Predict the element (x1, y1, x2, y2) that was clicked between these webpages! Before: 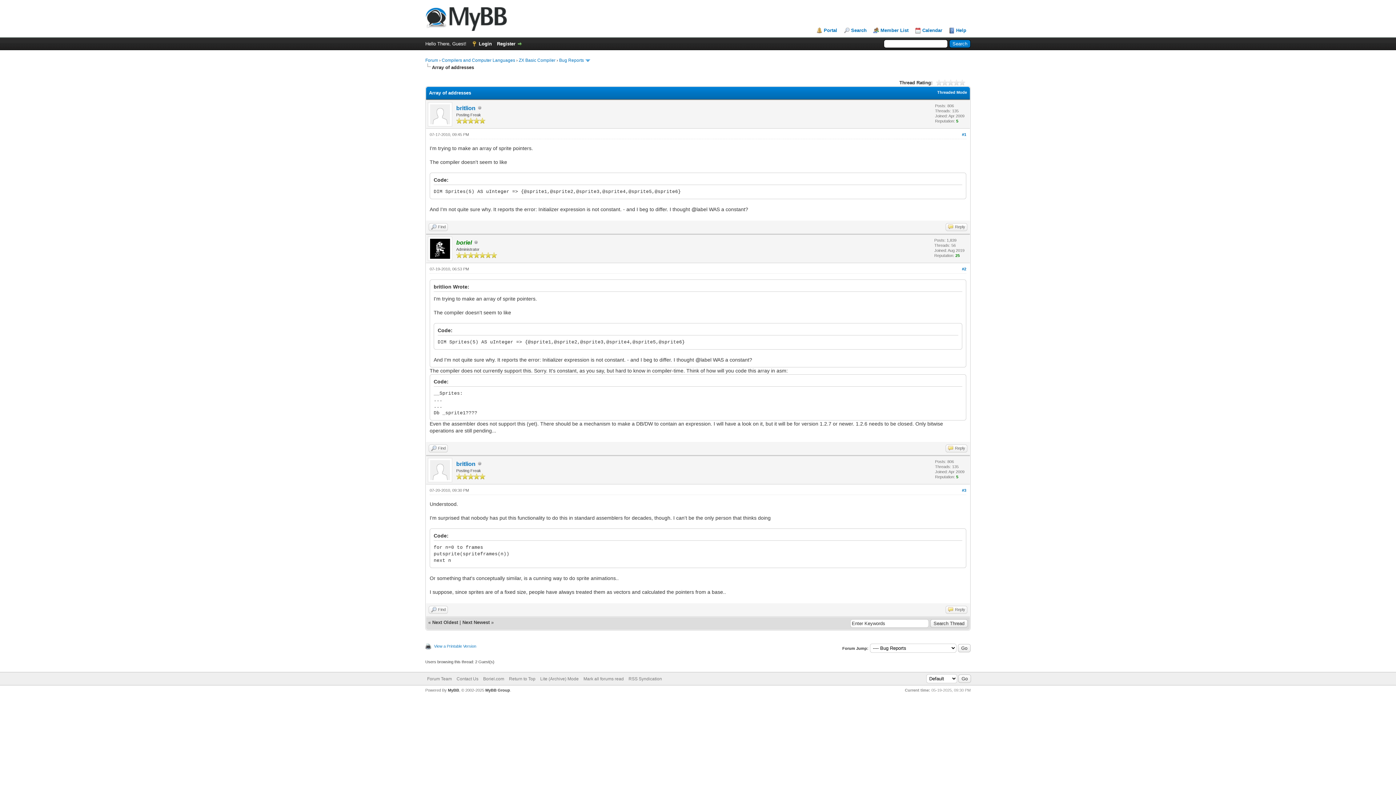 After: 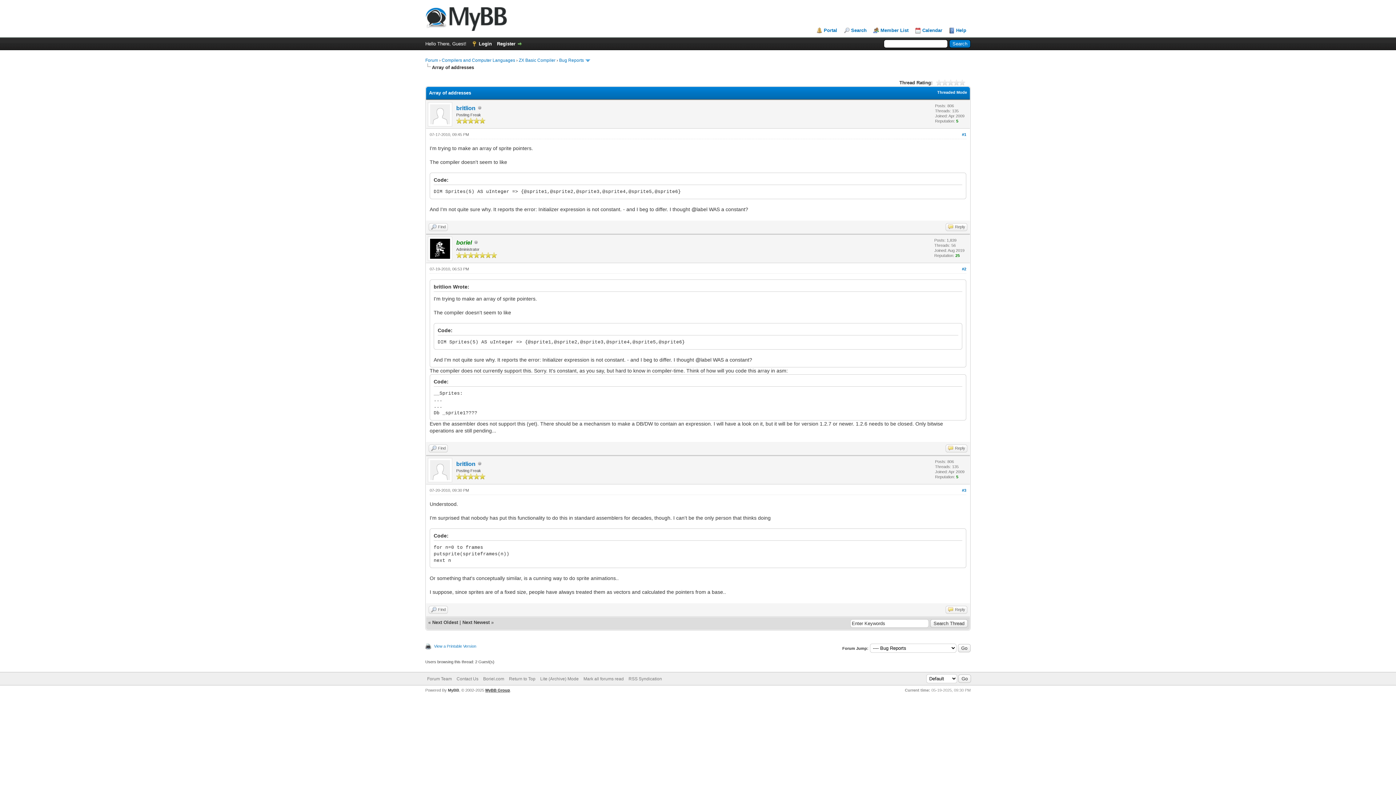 Action: bbox: (485, 688, 510, 692) label: MyBB Group